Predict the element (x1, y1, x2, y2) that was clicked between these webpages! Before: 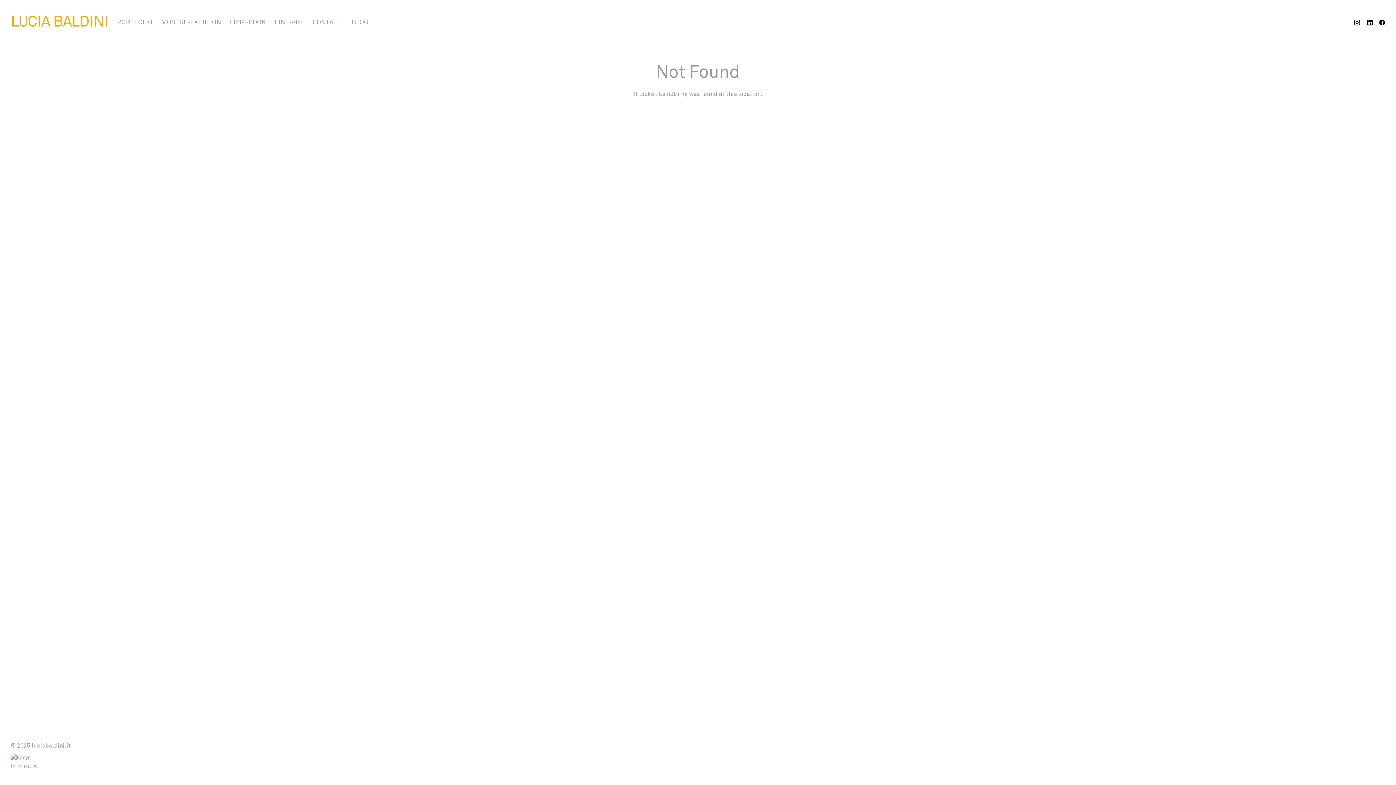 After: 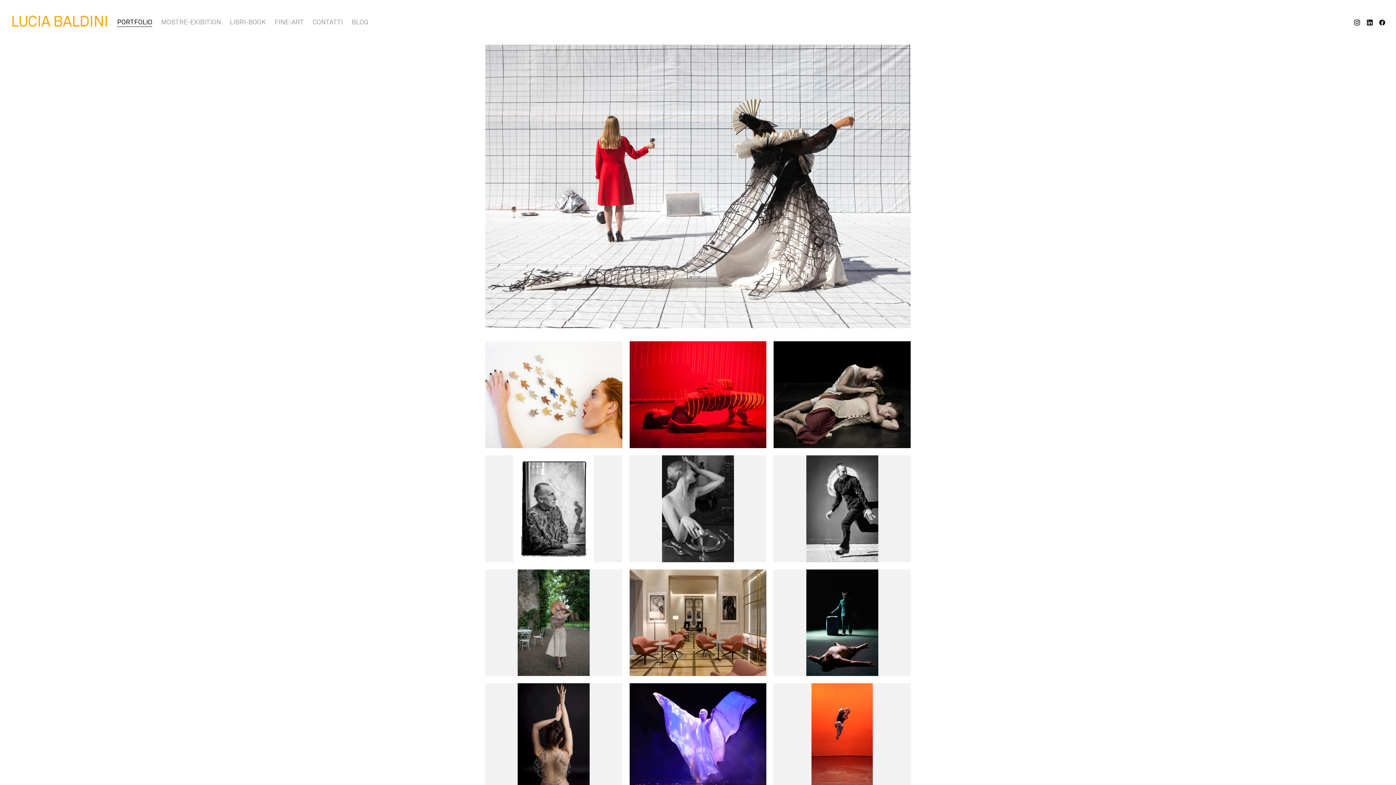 Action: label: PORTFOLIO bbox: (117, 17, 152, 26)